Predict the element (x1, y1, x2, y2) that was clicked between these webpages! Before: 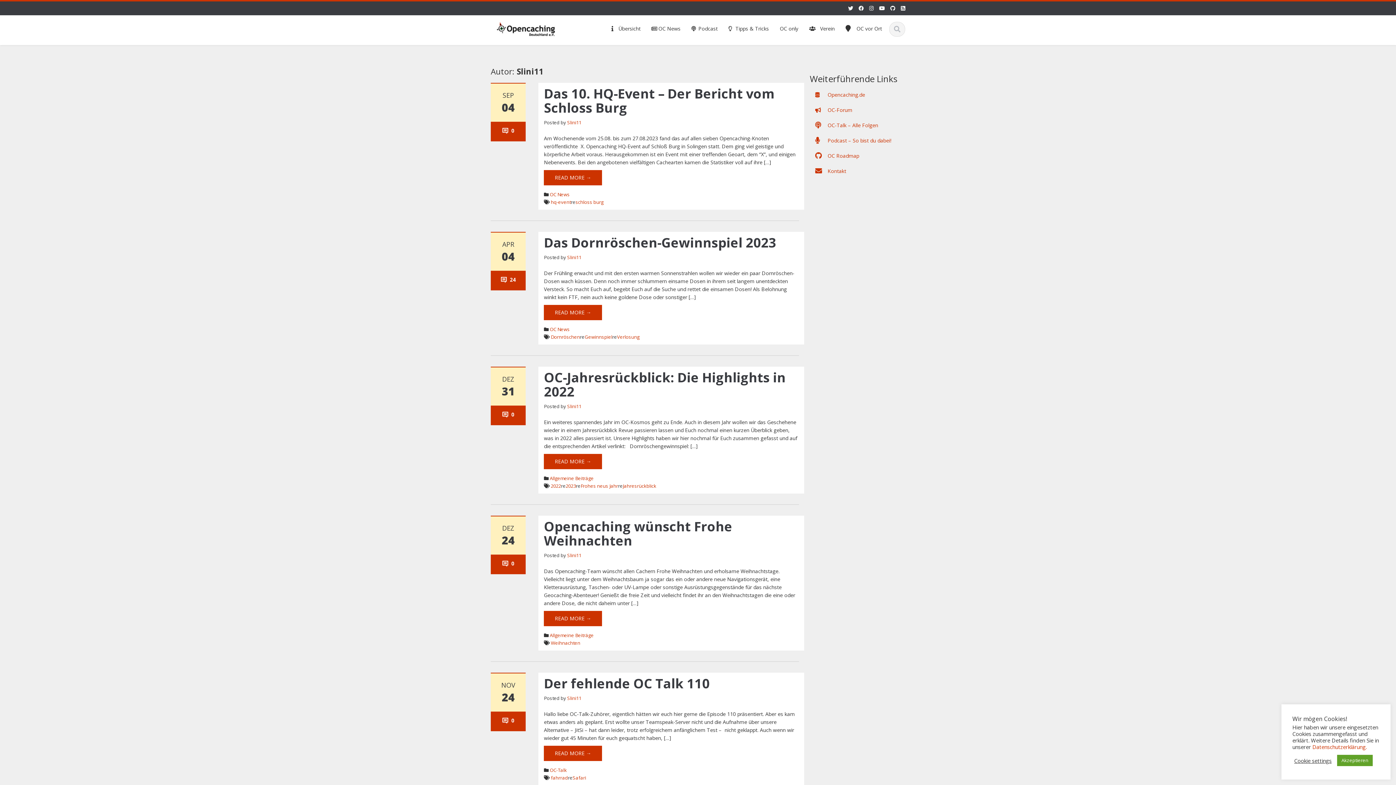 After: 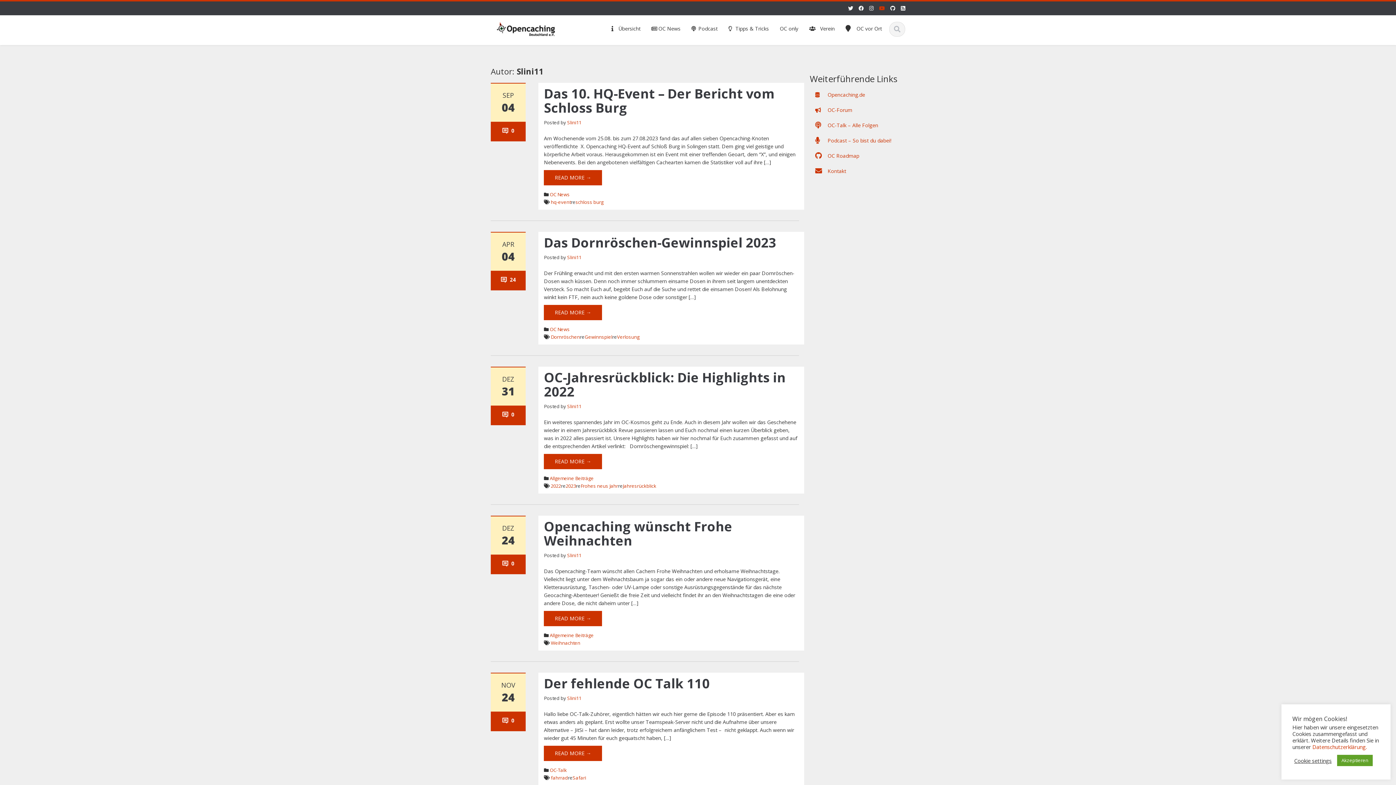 Action: bbox: (879, 4, 885, 12)